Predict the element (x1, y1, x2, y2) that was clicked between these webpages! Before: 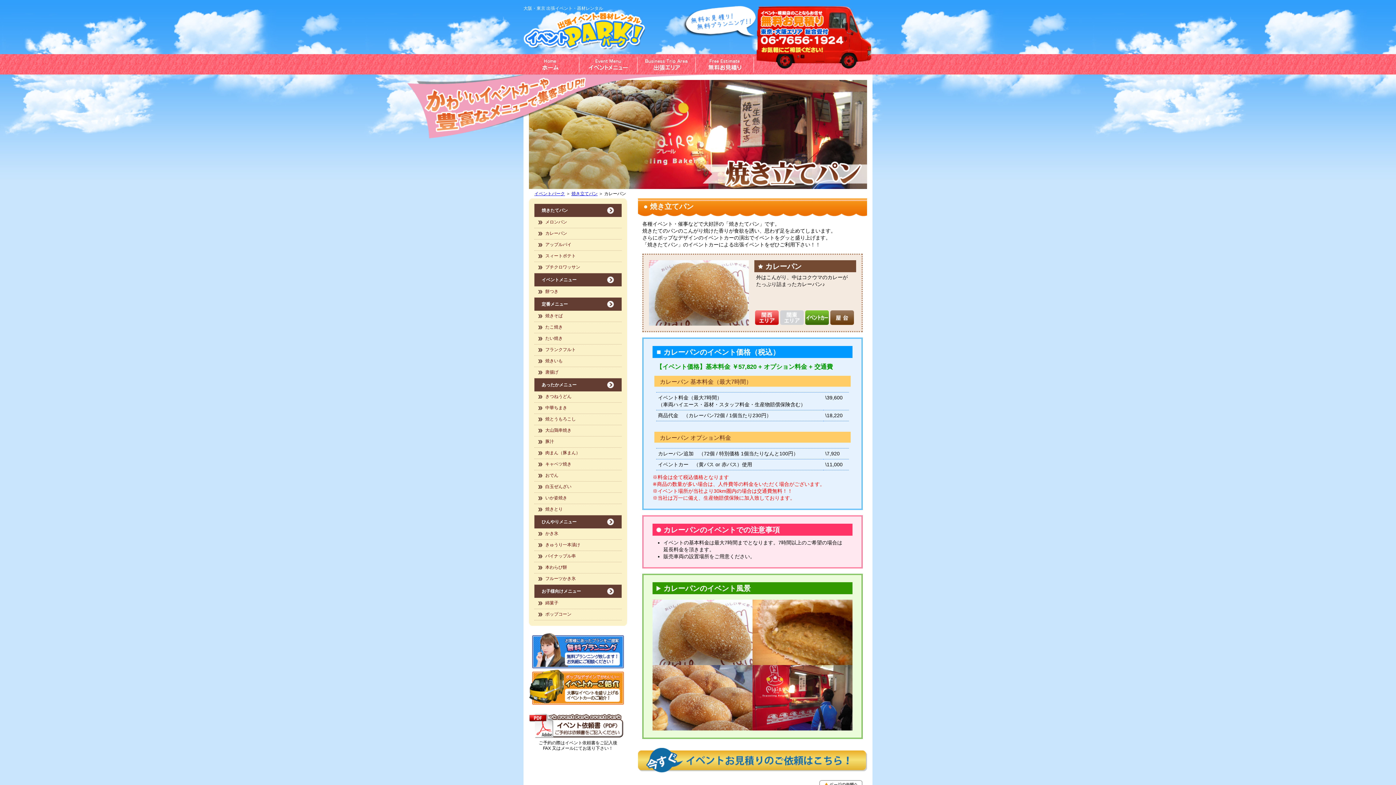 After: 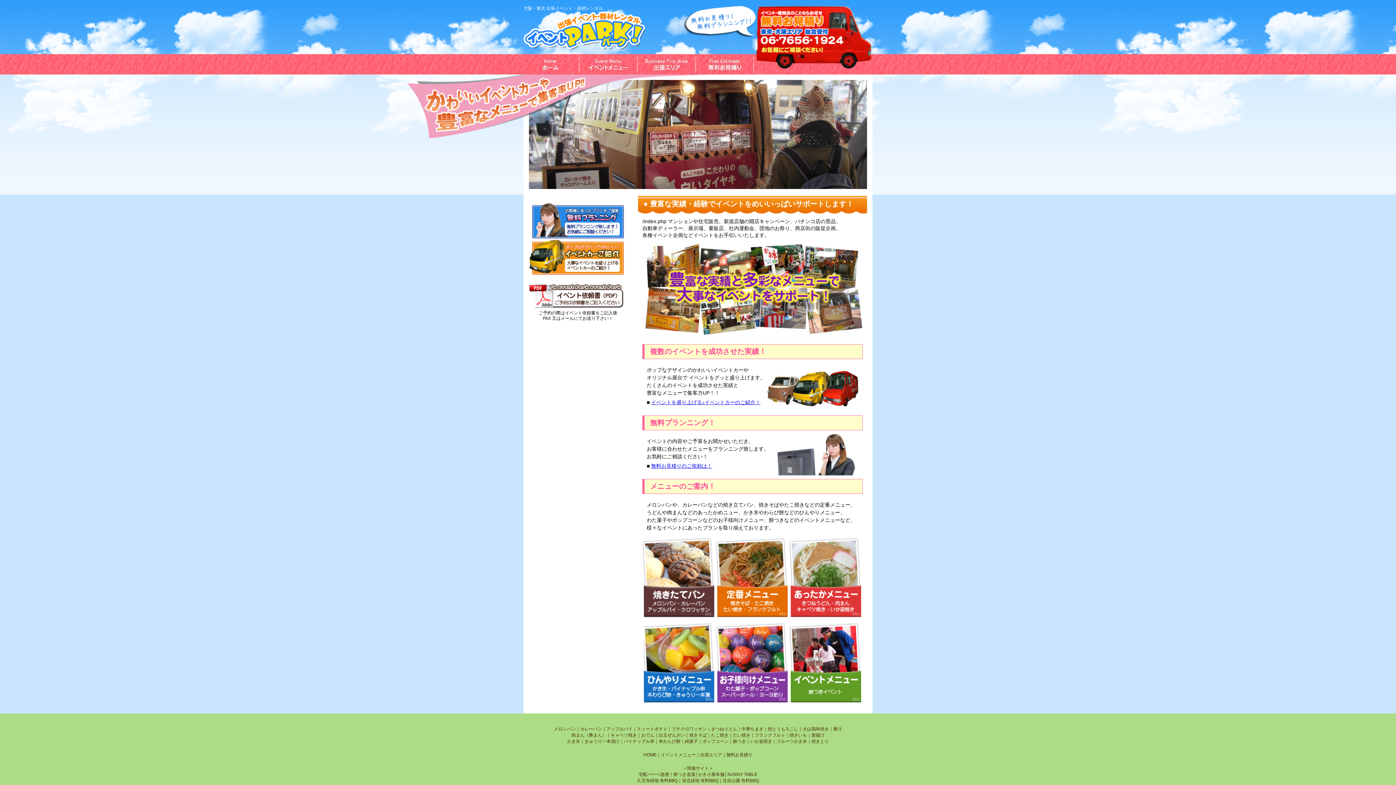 Action: bbox: (521, 54, 580, 74) label: イベントパーク